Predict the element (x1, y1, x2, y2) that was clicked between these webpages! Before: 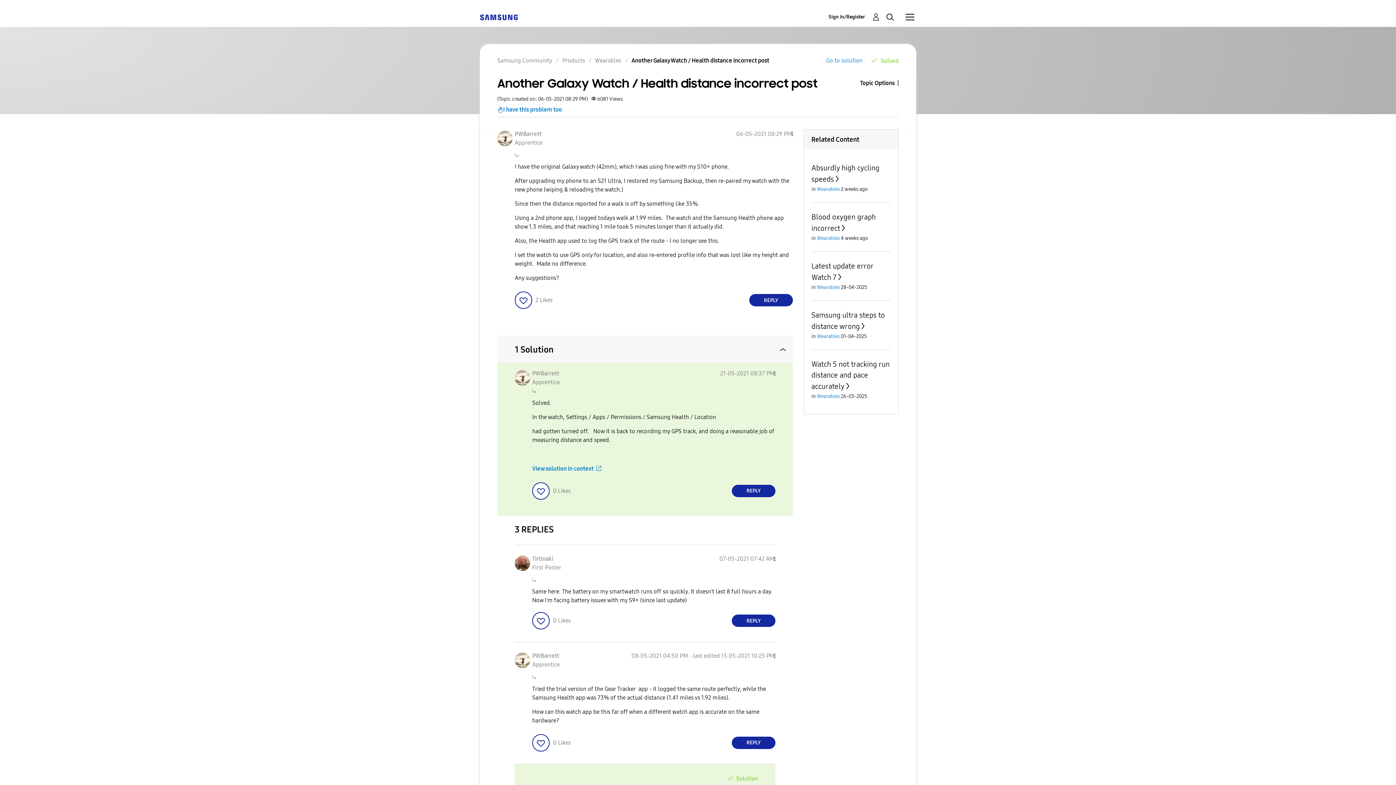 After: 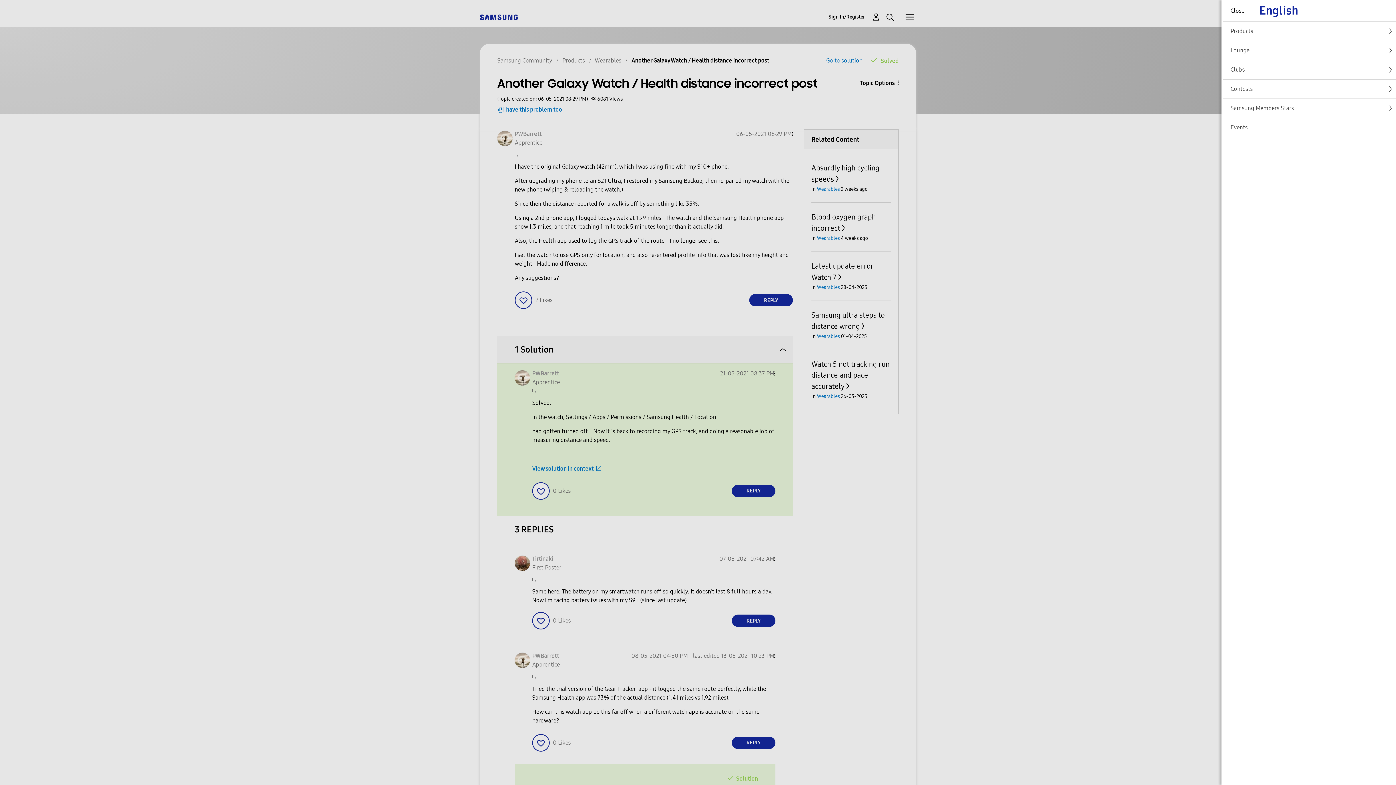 Action: label: Community bbox: (905, 12, 914, 21)